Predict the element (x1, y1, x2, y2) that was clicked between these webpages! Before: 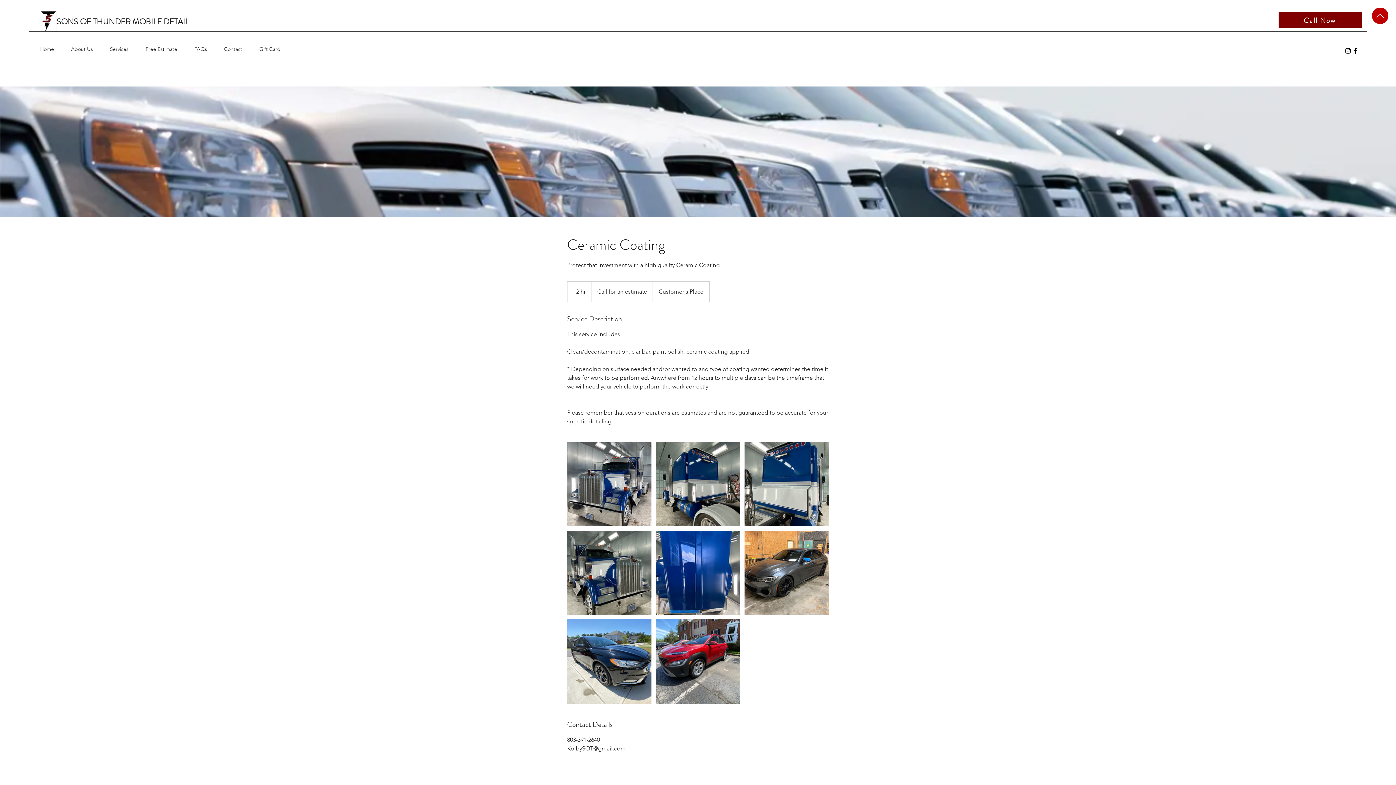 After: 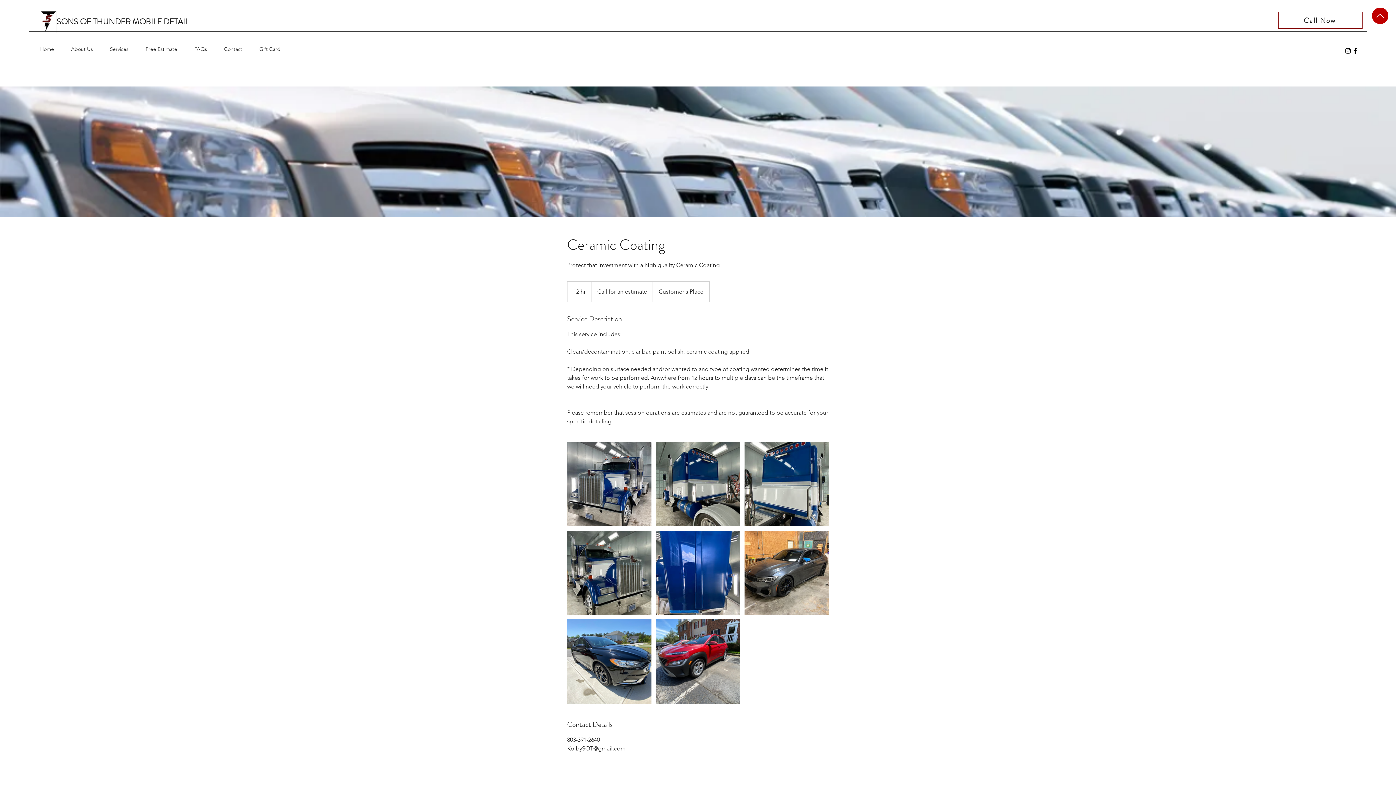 Action: bbox: (1278, 12, 1362, 28) label: Call Now